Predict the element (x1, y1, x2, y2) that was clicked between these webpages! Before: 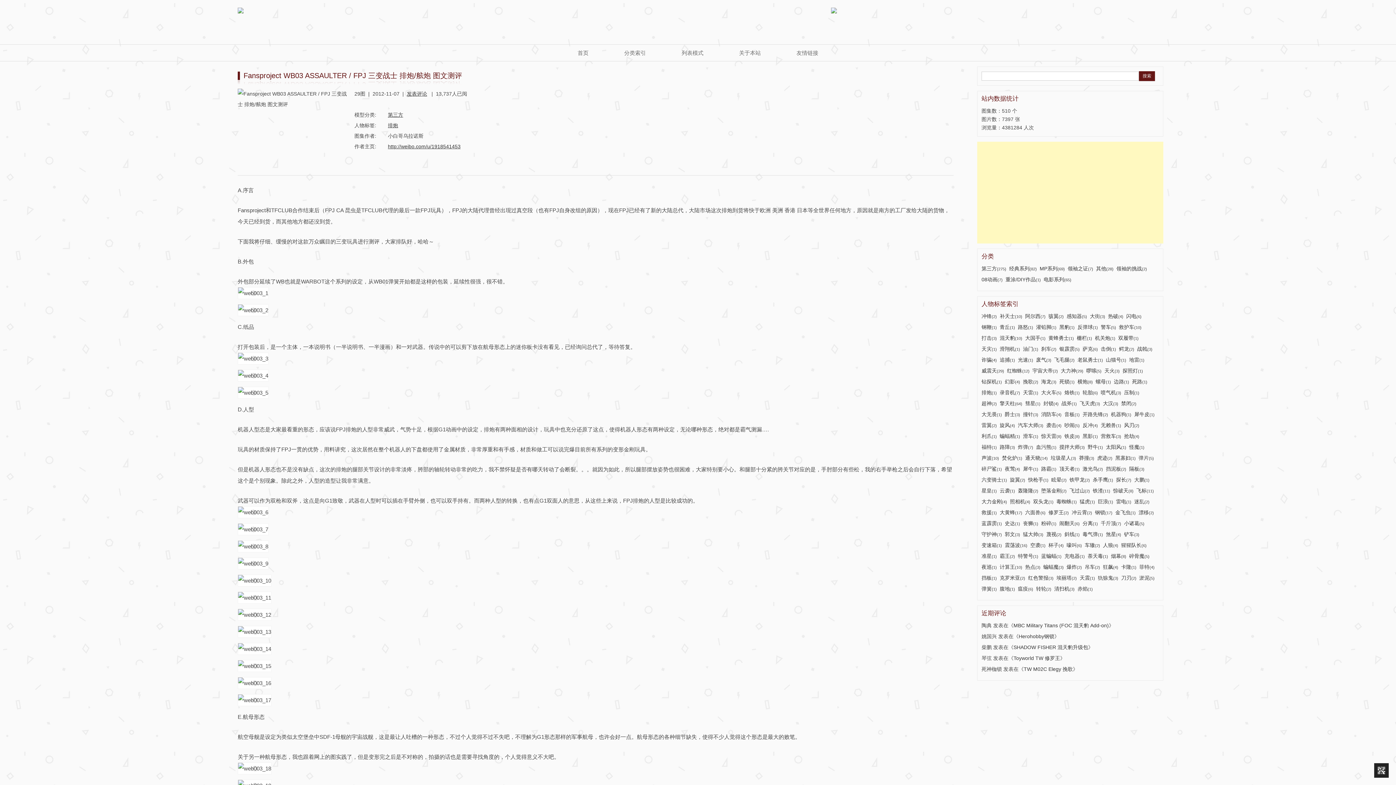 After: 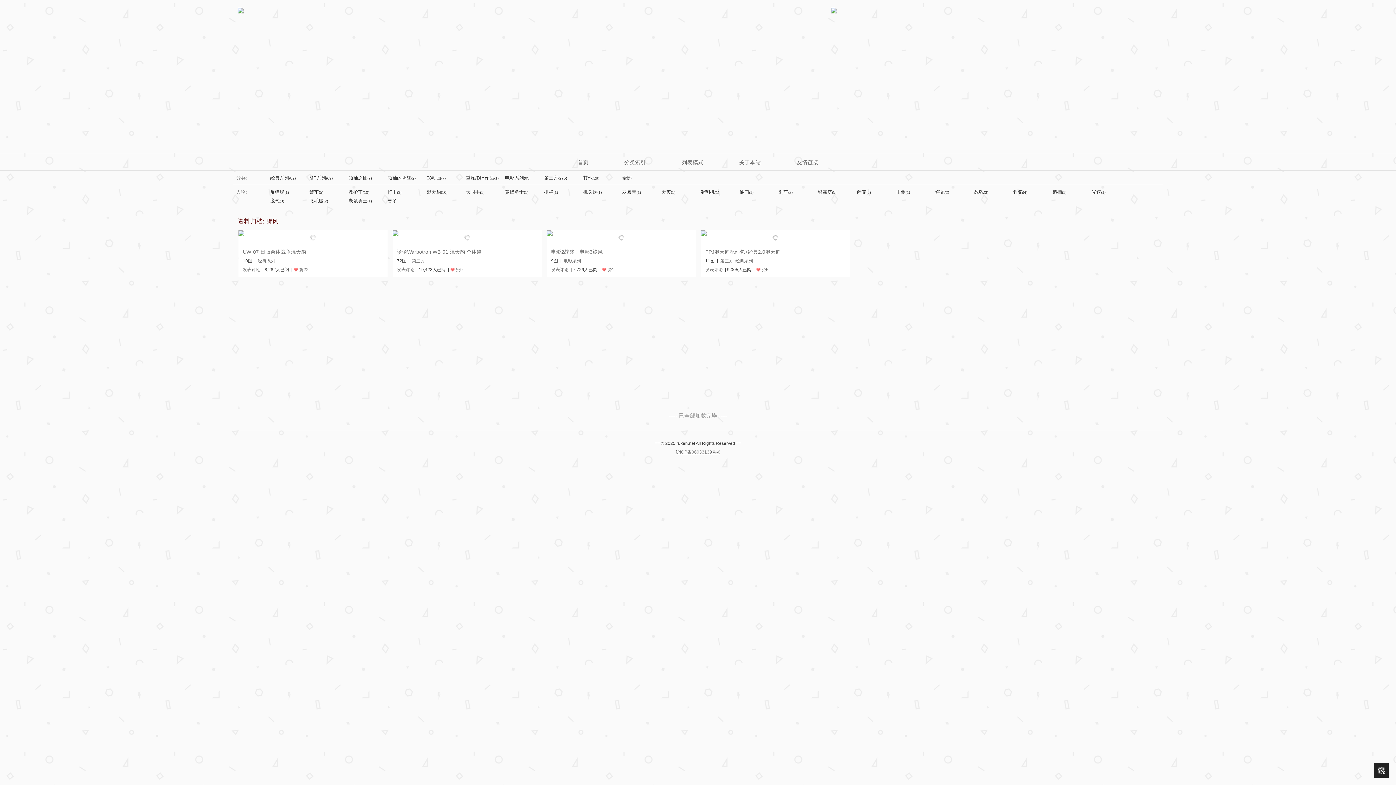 Action: label: 旋风(4) bbox: (1000, 422, 1015, 428)